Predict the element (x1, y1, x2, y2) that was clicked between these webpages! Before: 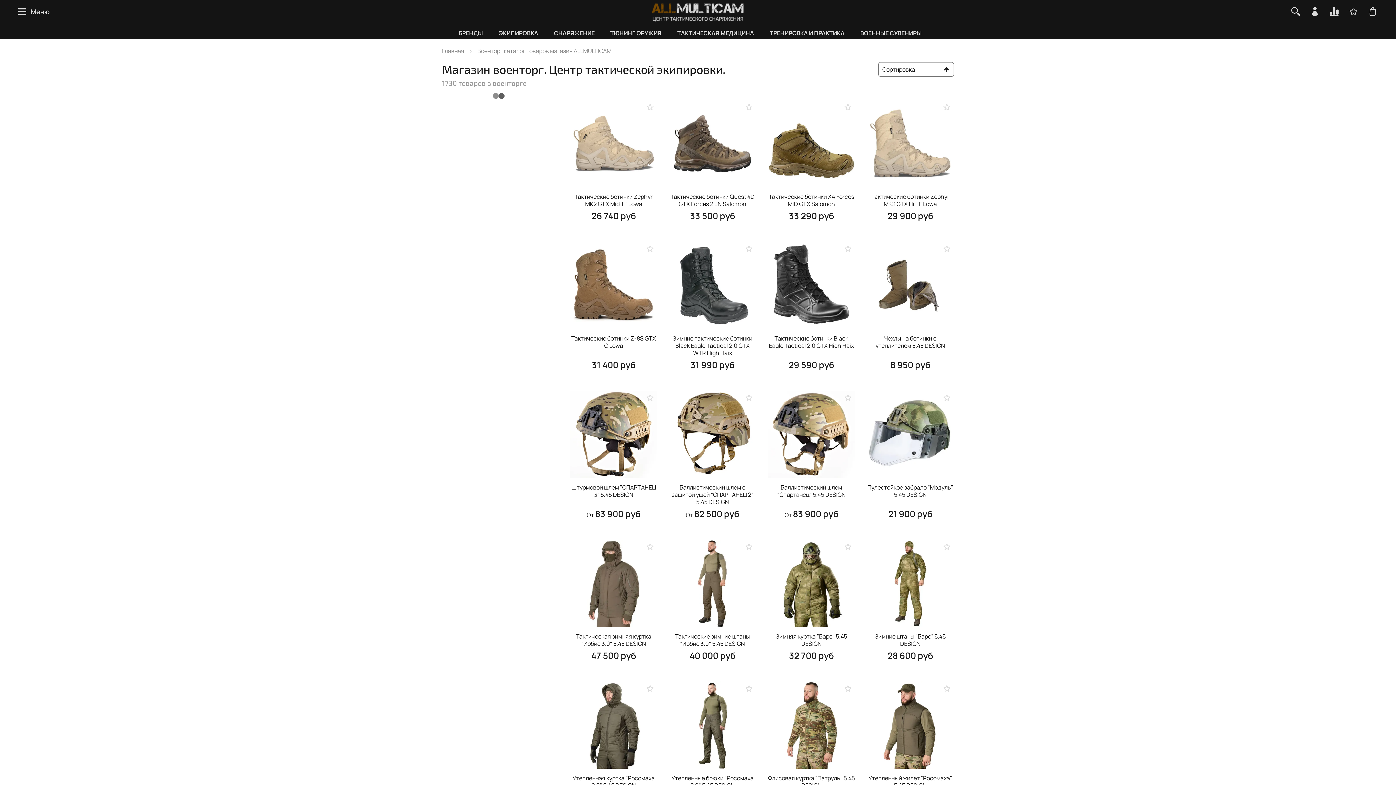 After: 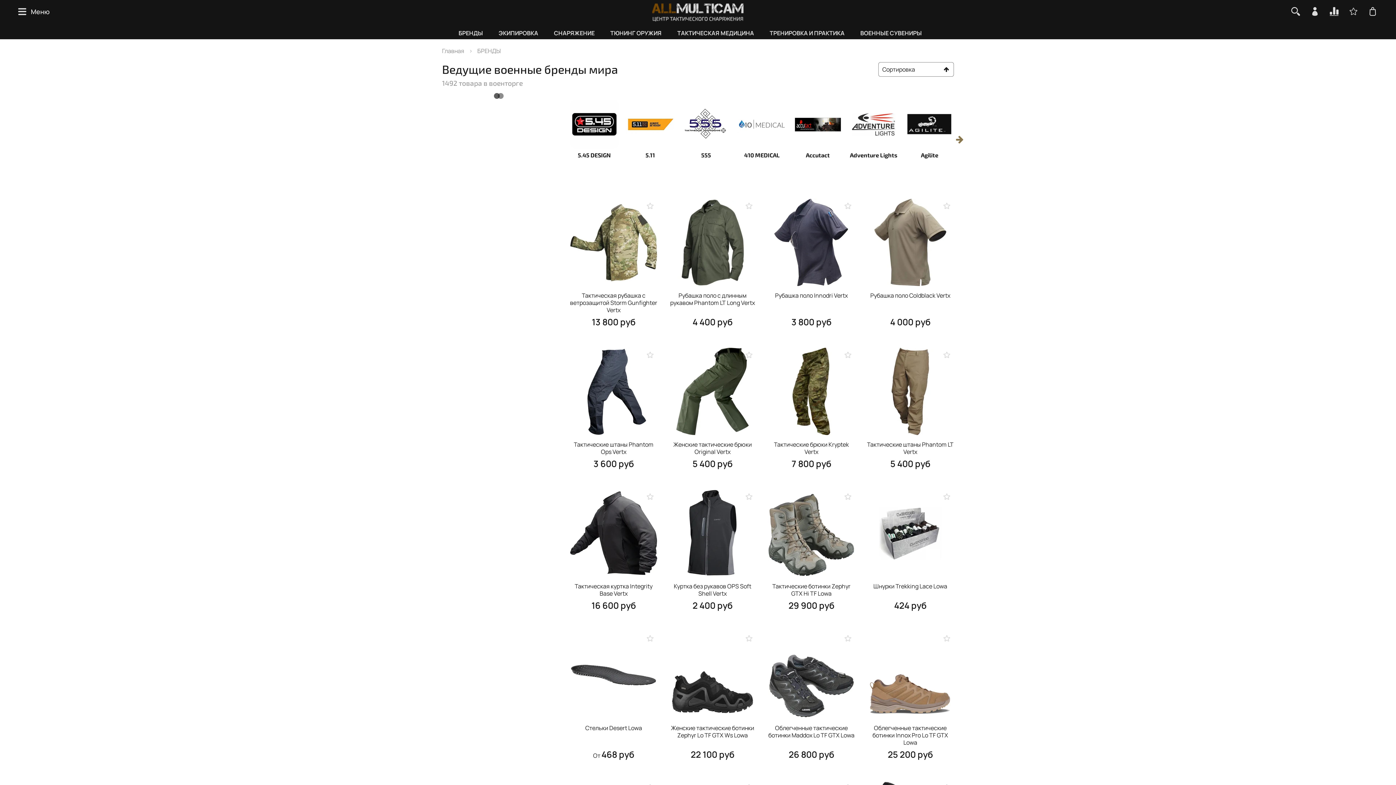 Action: label: БРЕНДЫ bbox: (458, 23, 490, 39)